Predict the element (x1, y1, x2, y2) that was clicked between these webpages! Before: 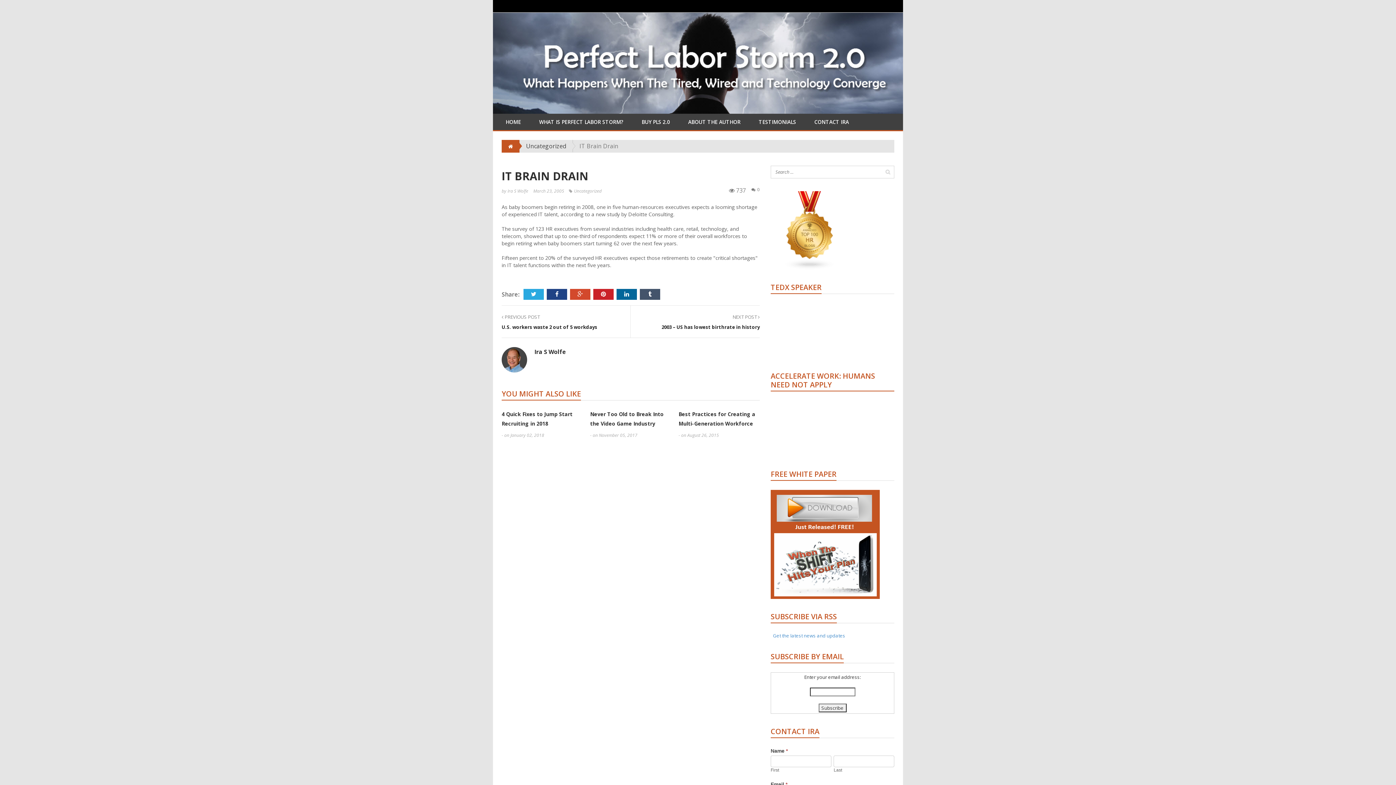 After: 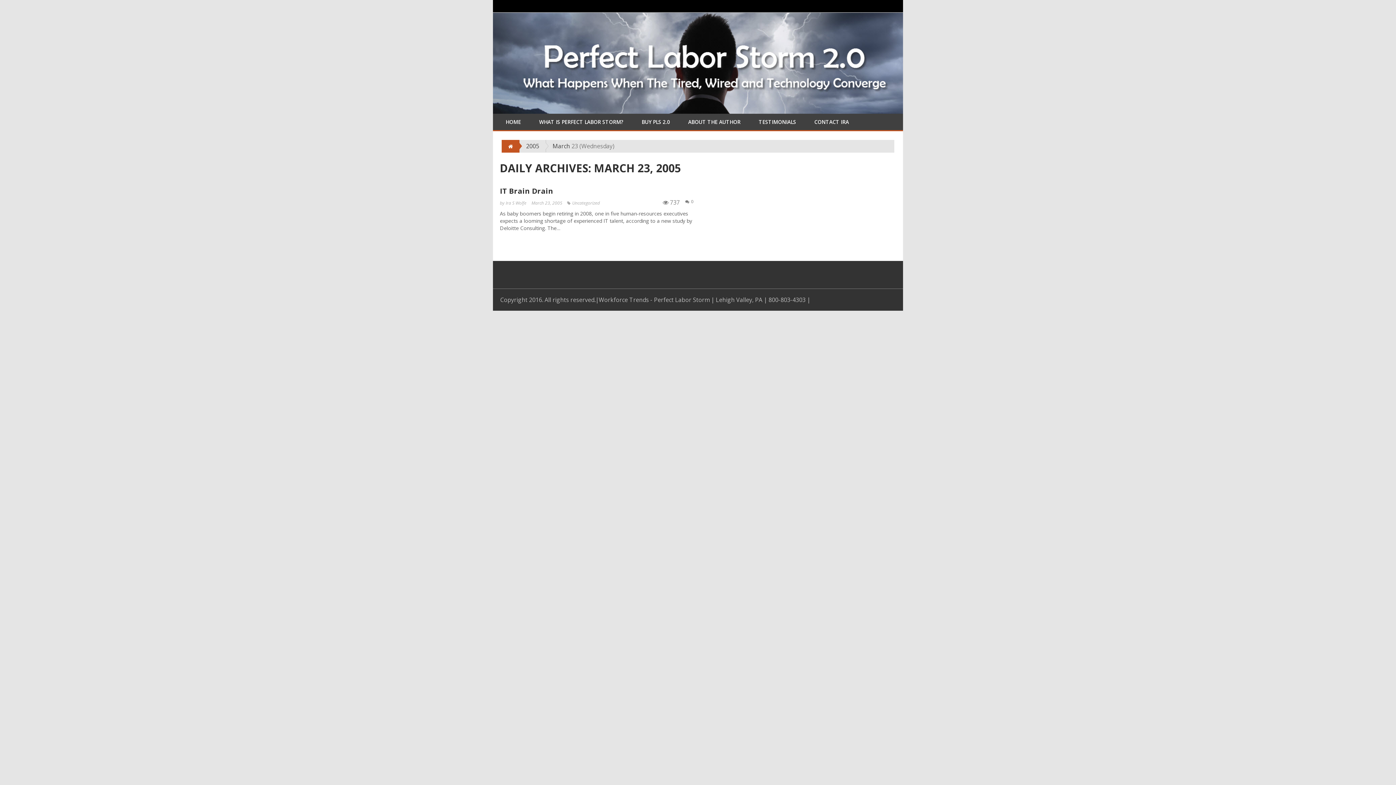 Action: label: March 23, 2005 bbox: (533, 187, 564, 194)